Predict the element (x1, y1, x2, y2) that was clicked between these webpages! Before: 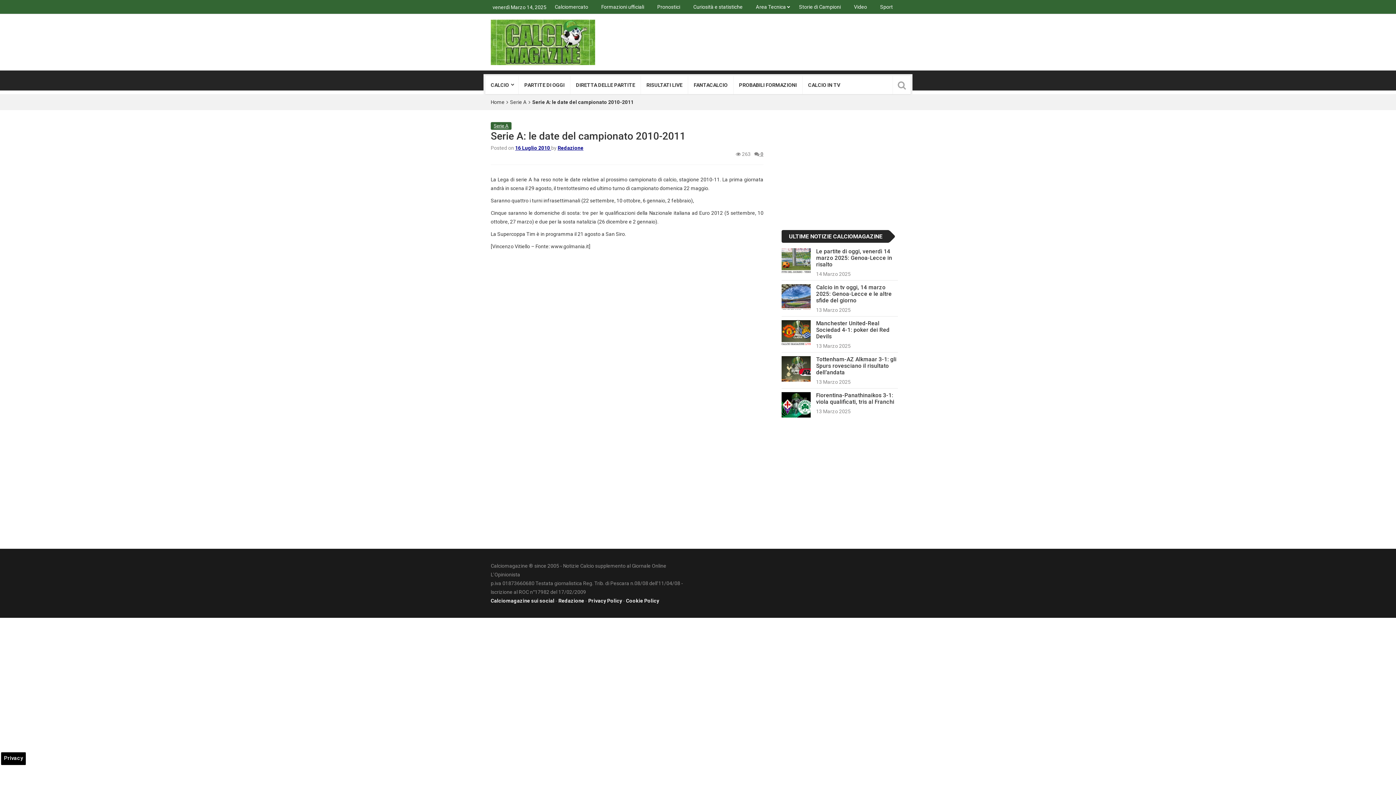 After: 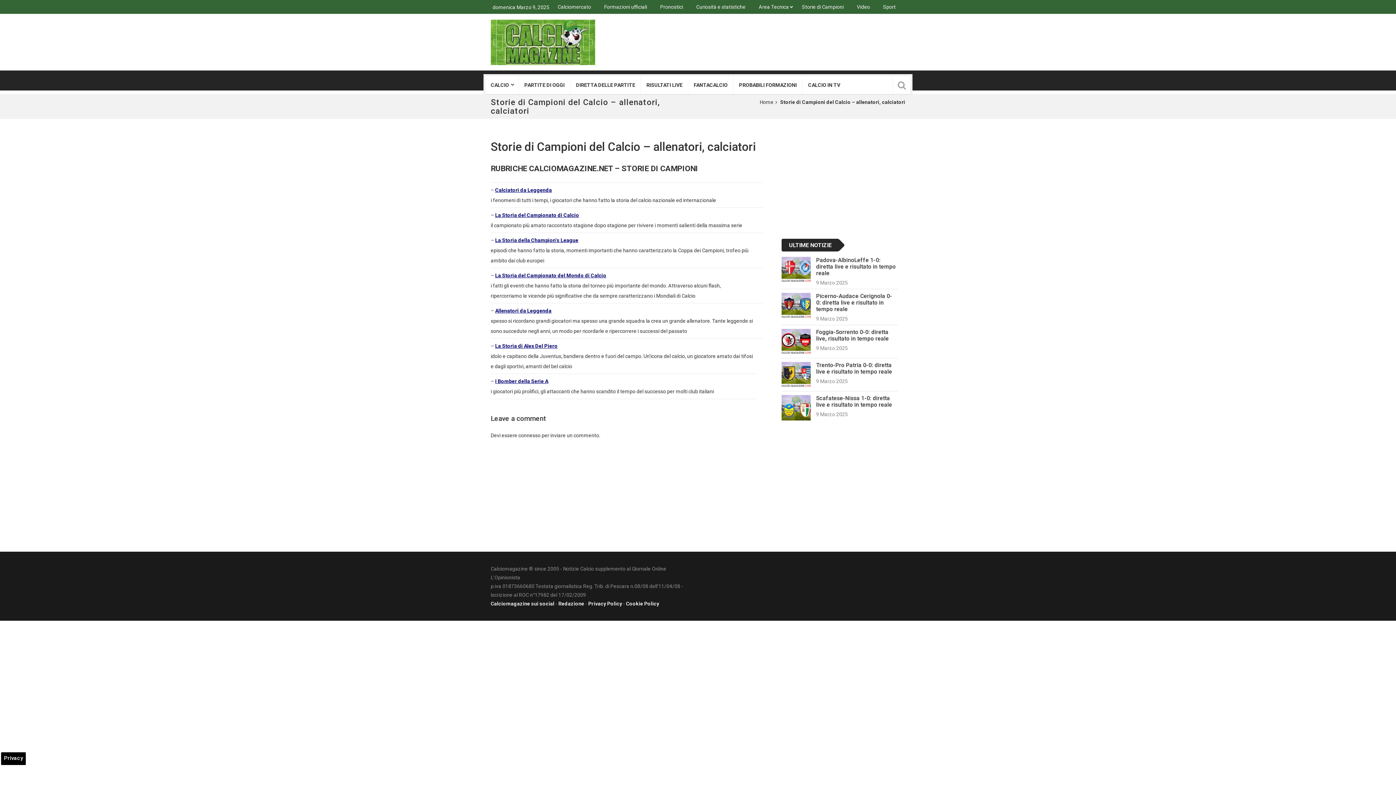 Action: bbox: (792, 0, 847, 13) label: Storie di Campioni